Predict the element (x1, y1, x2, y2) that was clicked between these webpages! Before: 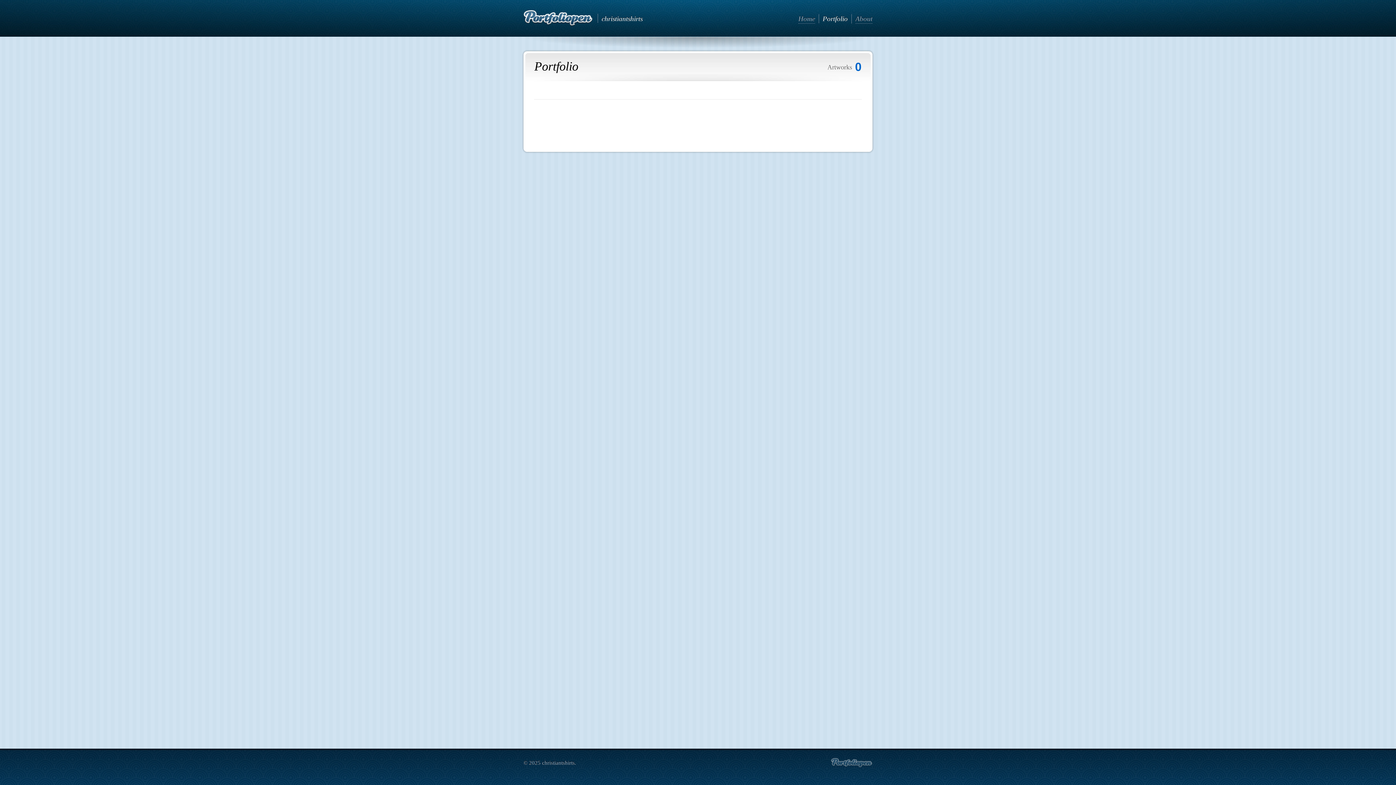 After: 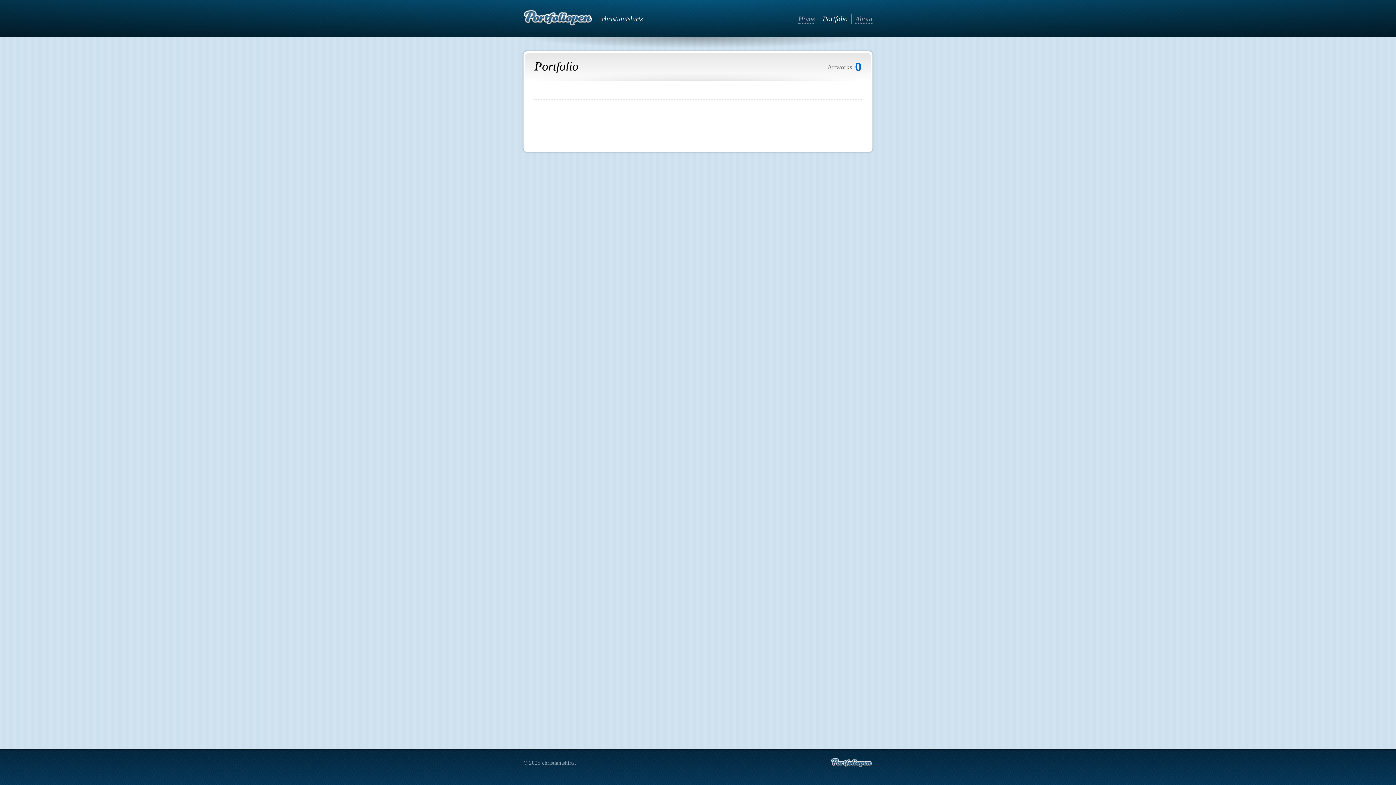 Action: label: Create portfolio bbox: (830, 758, 872, 768)